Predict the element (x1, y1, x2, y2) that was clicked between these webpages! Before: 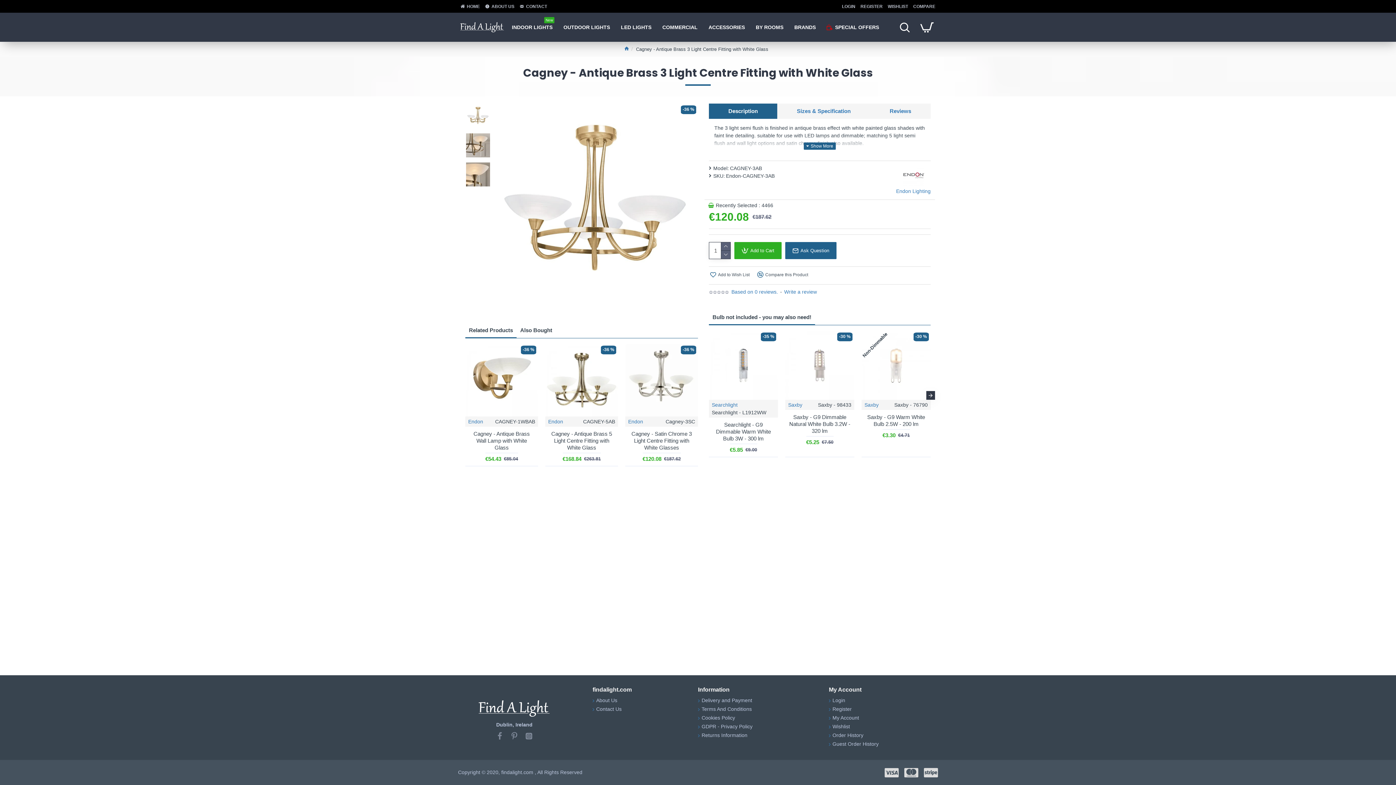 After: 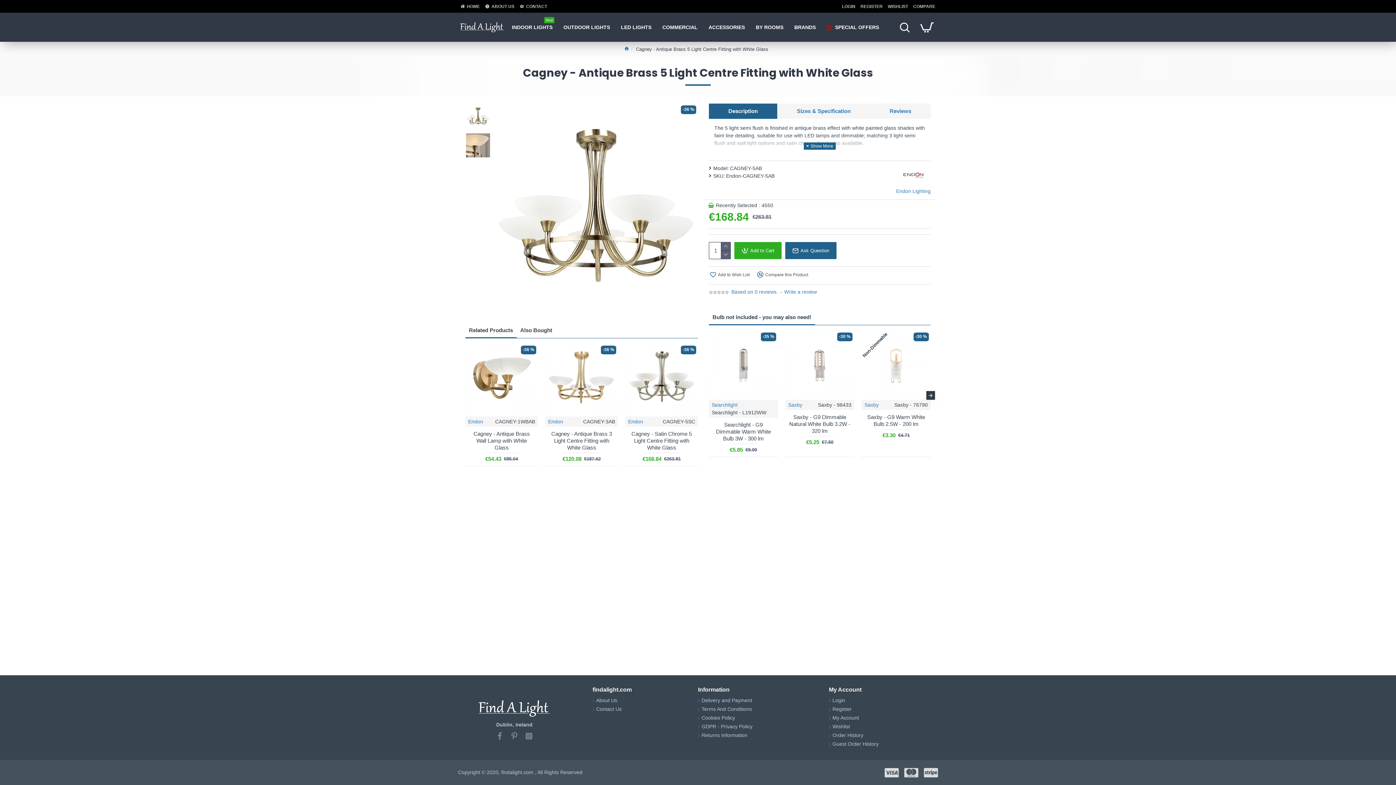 Action: bbox: (549, 430, 614, 451) label: Cagney - Antique Brass 5 Light Centre Fitting with White Glass